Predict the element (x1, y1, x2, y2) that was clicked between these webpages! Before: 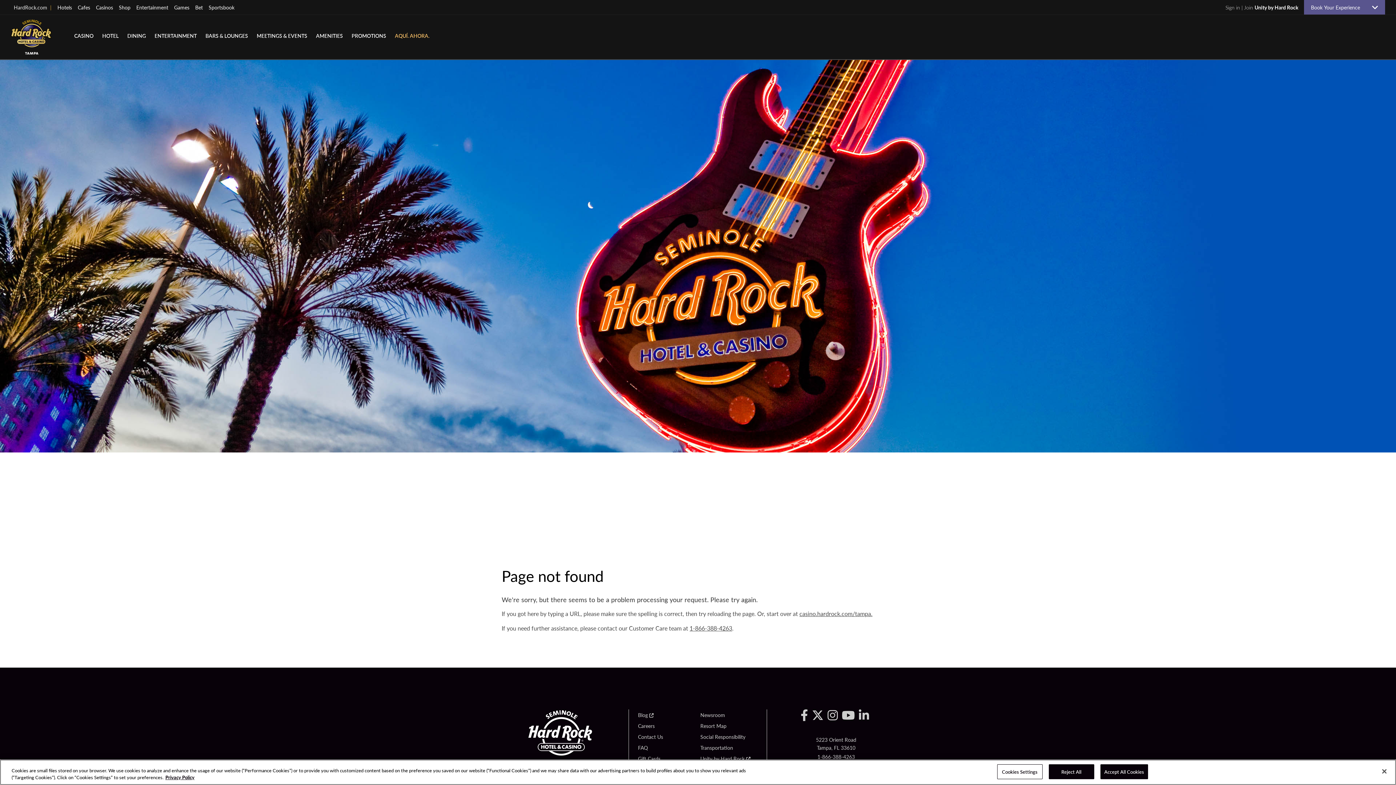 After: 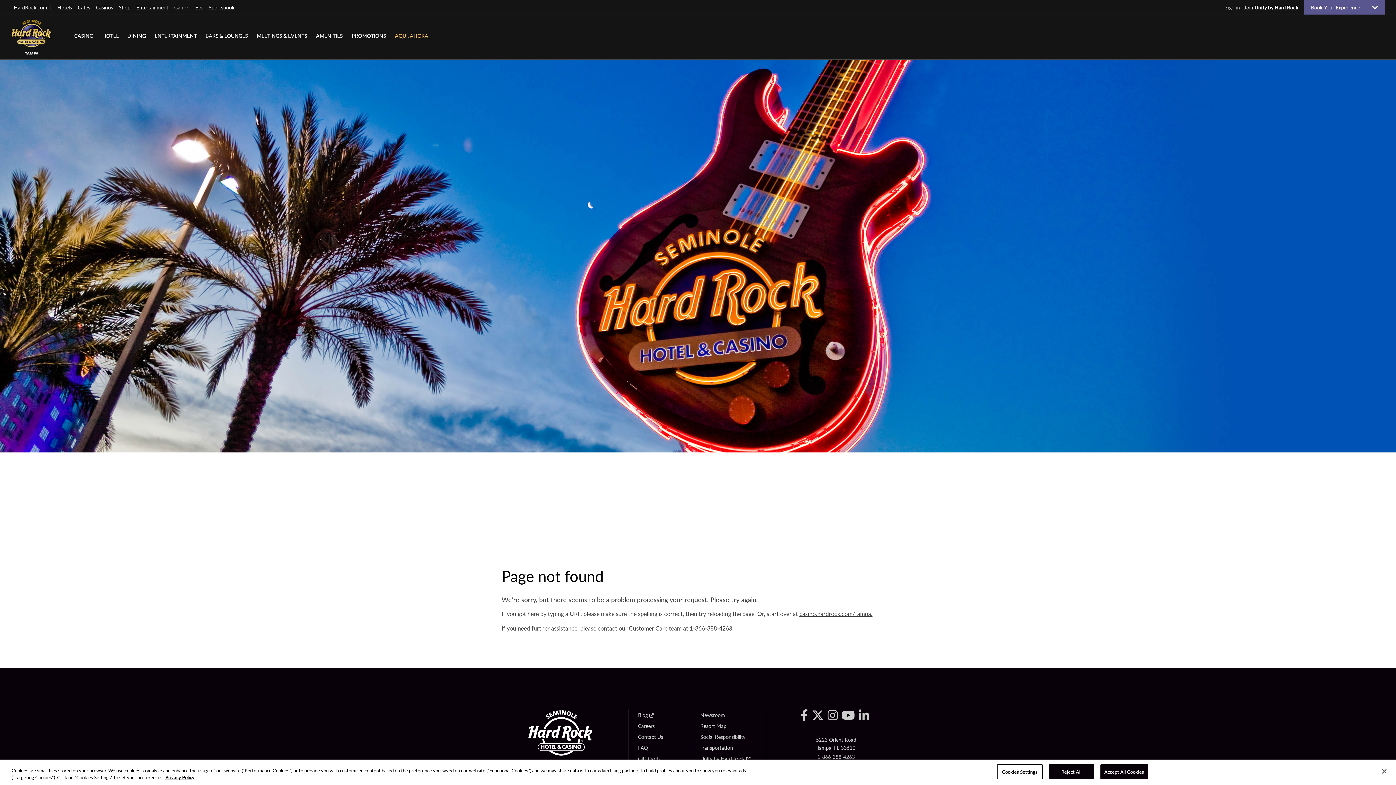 Action: bbox: (171, 0, 192, 14) label: Games